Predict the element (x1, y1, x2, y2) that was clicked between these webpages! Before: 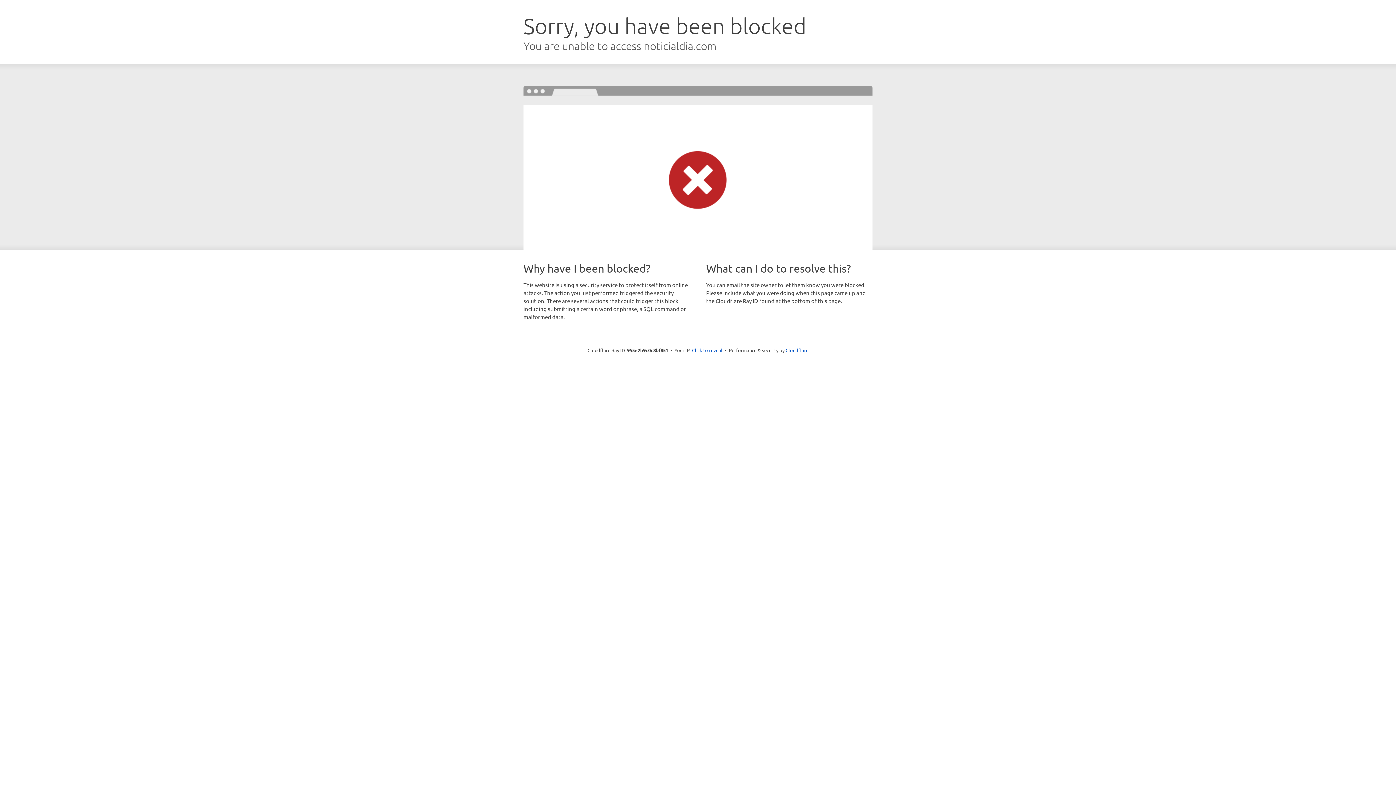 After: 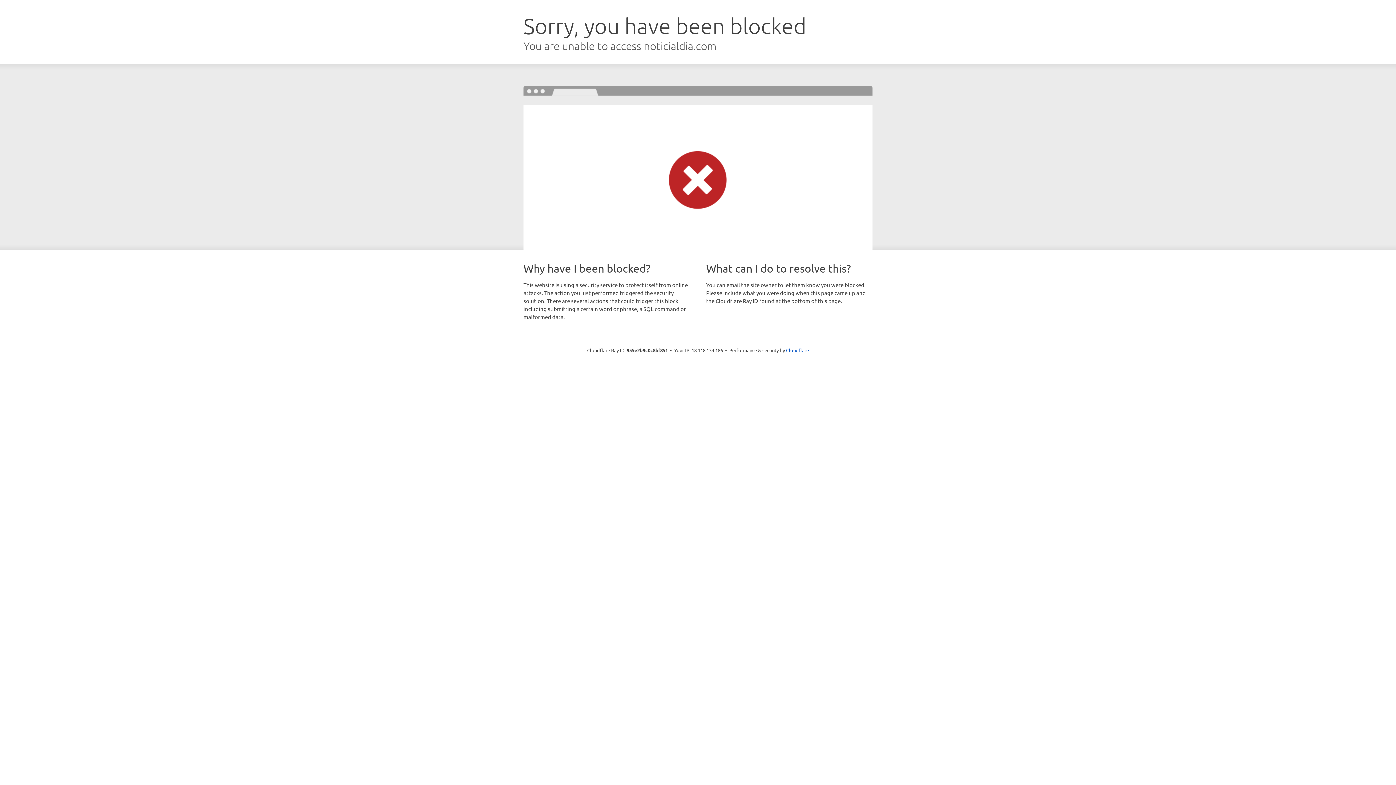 Action: bbox: (692, 346, 722, 353) label: Click to reveal